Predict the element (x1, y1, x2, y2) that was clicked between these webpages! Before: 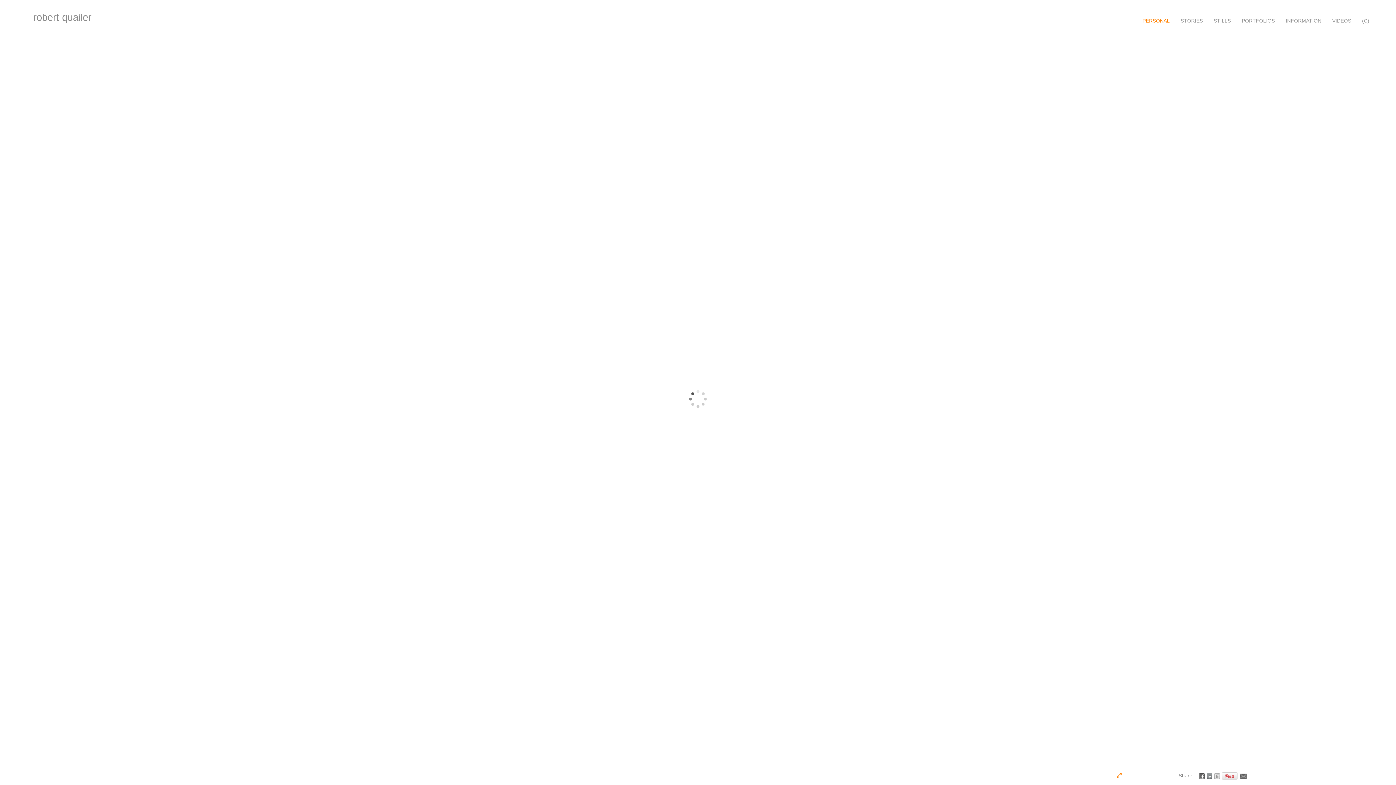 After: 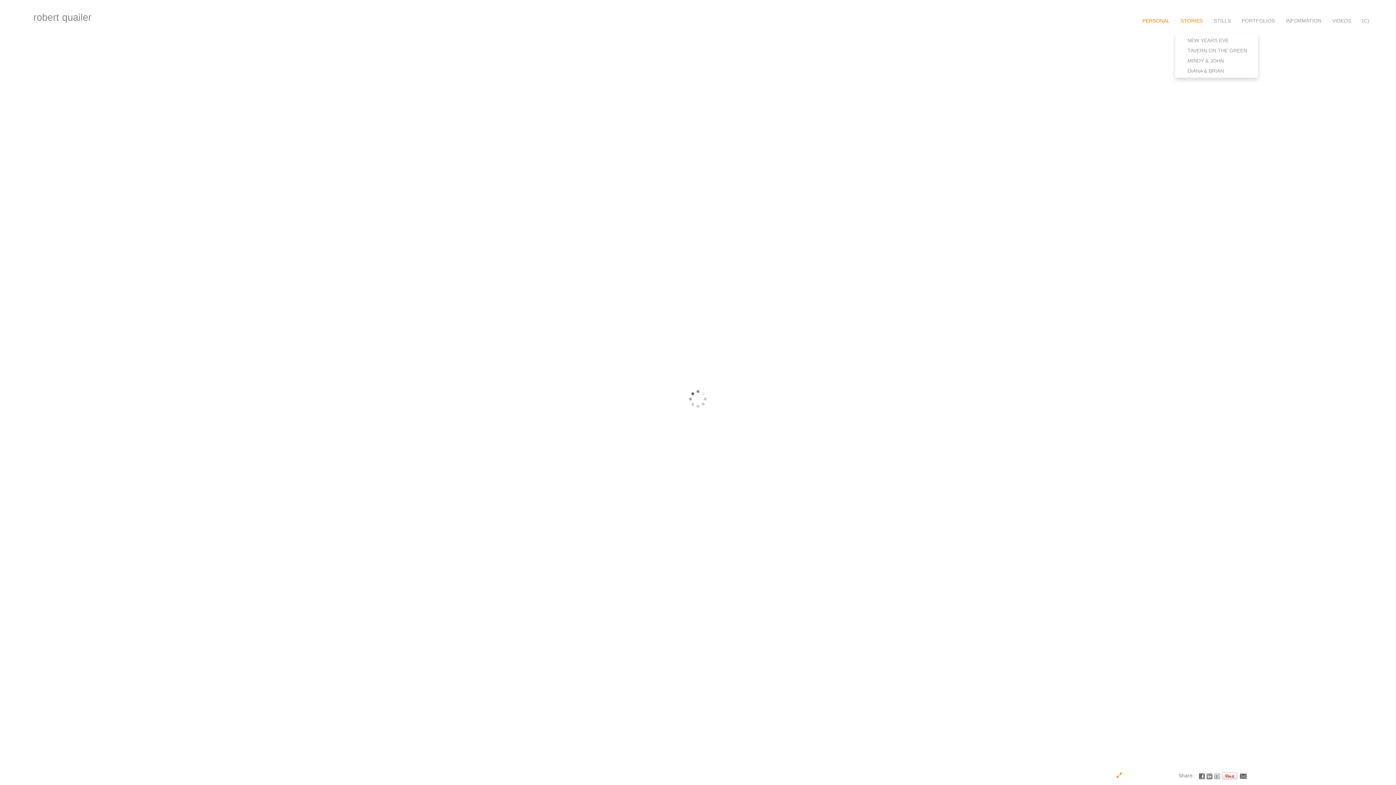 Action: label: STORIES bbox: (1175, 17, 1208, 24)